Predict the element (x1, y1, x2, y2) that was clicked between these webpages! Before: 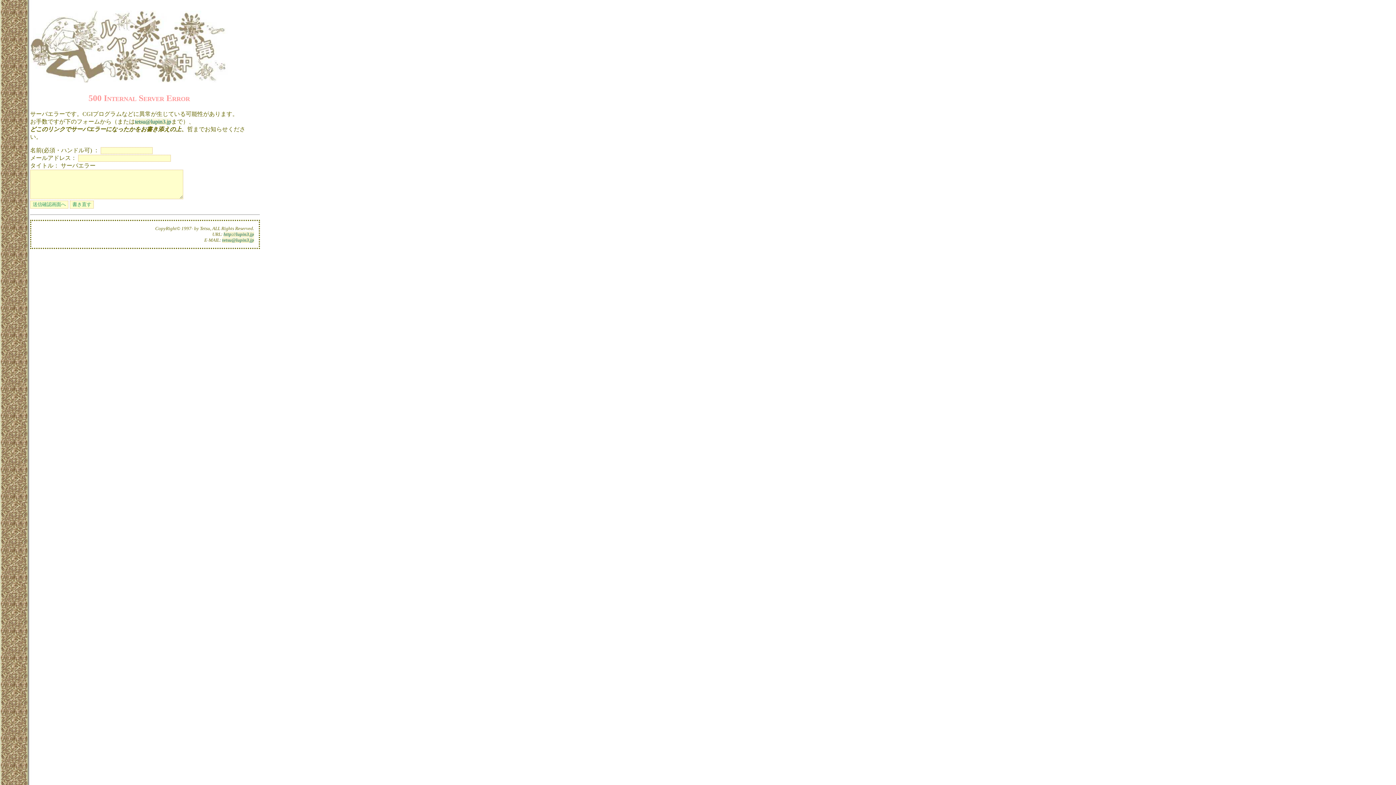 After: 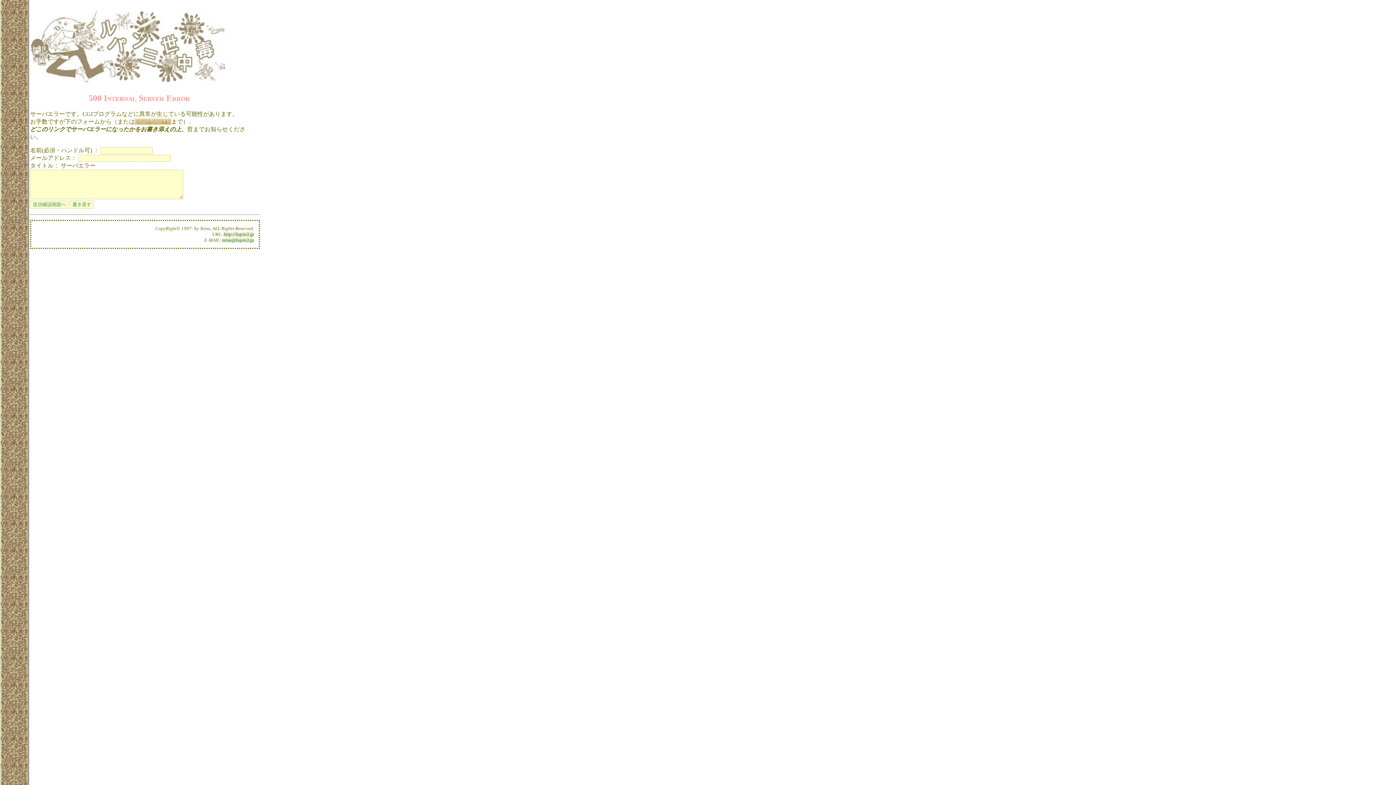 Action: bbox: (134, 118, 171, 124) label: tetsu@lupin3.jp